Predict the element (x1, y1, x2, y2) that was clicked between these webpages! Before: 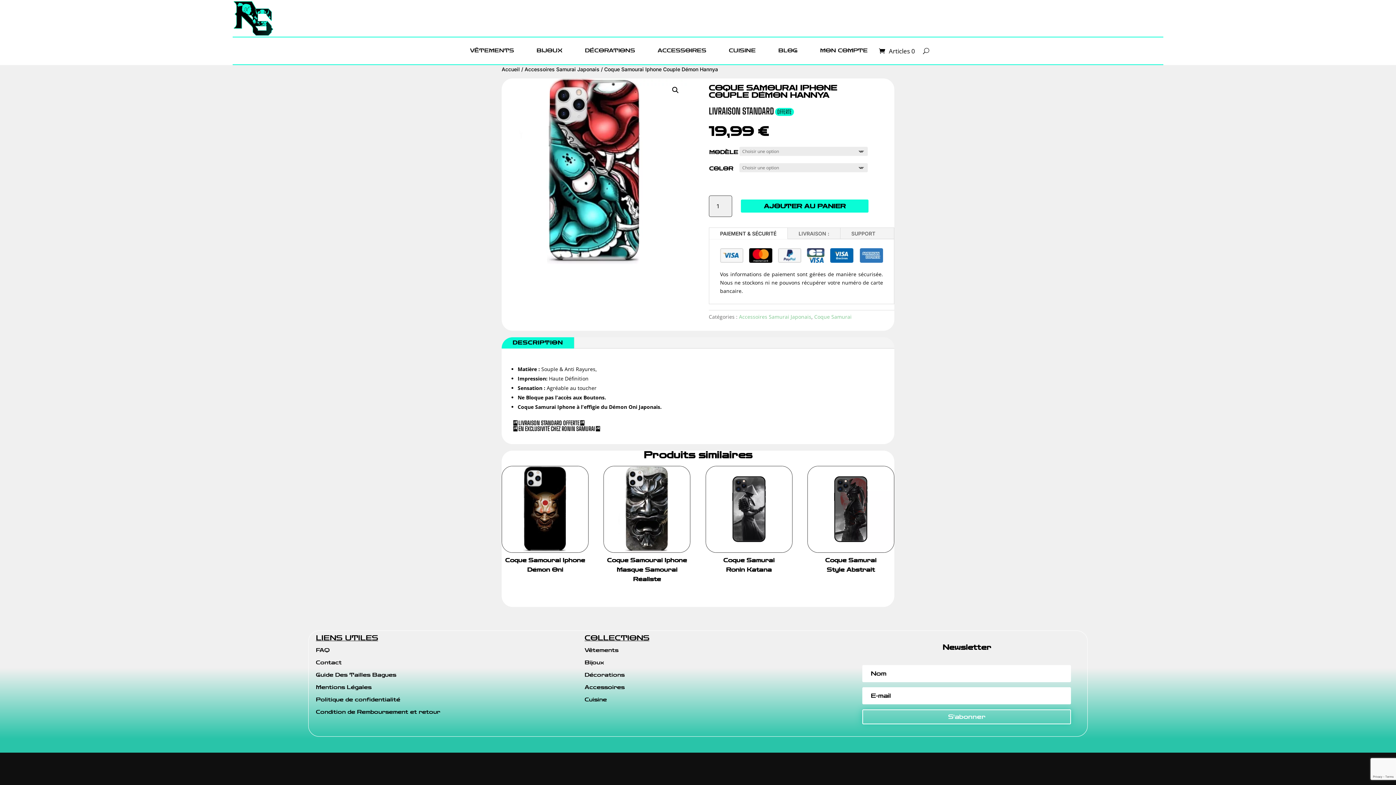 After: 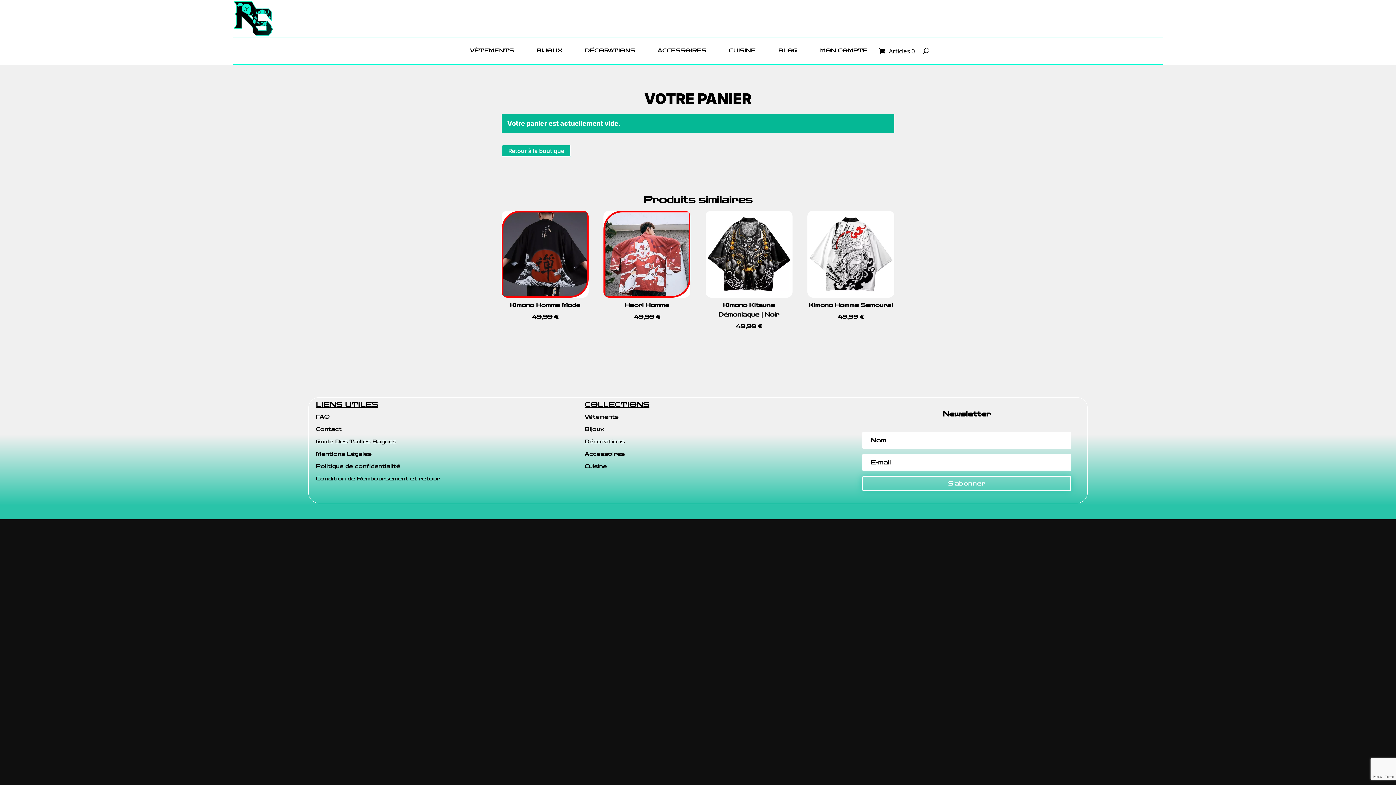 Action: label: Articles 0 bbox: (879, 37, 915, 64)